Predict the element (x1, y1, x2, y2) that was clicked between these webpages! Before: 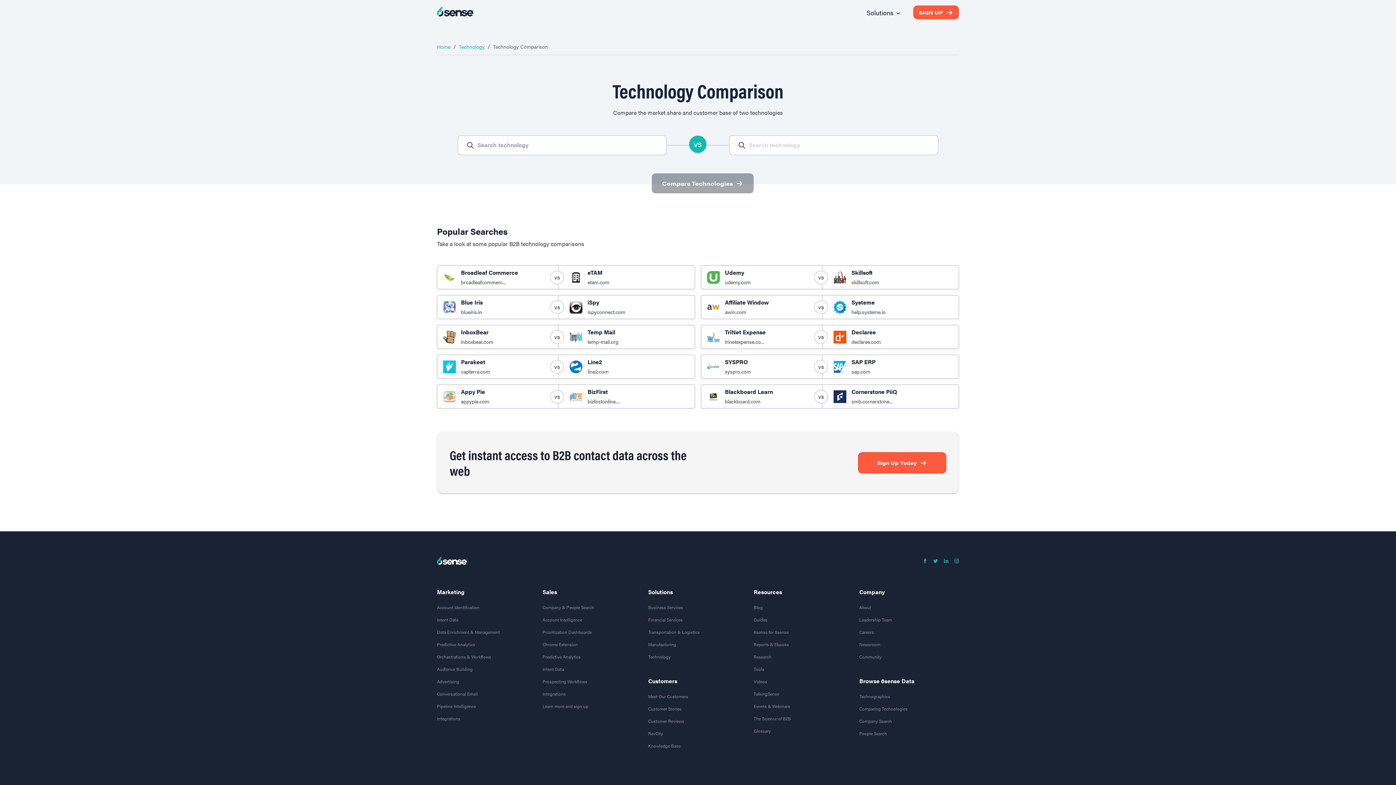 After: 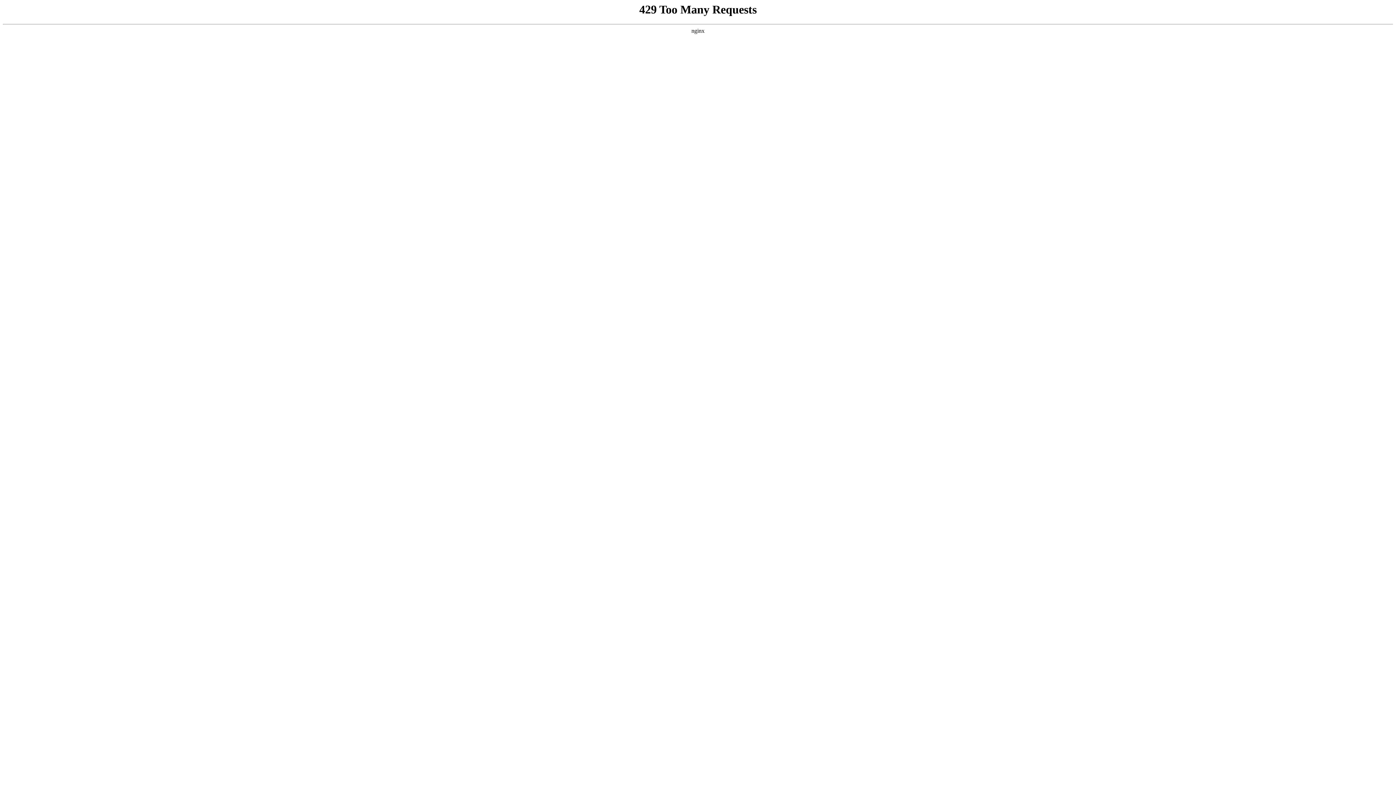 Action: bbox: (648, 677, 748, 685) label: Customers